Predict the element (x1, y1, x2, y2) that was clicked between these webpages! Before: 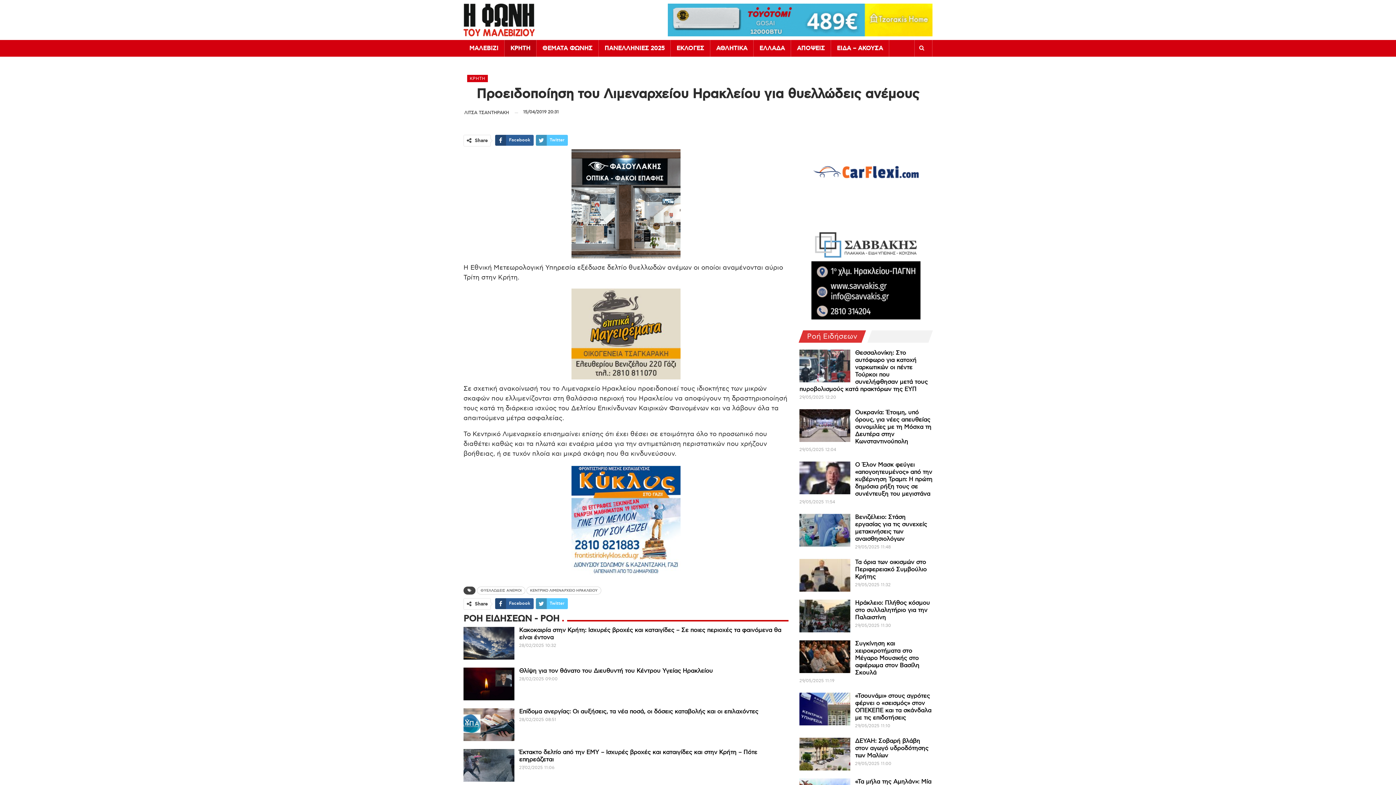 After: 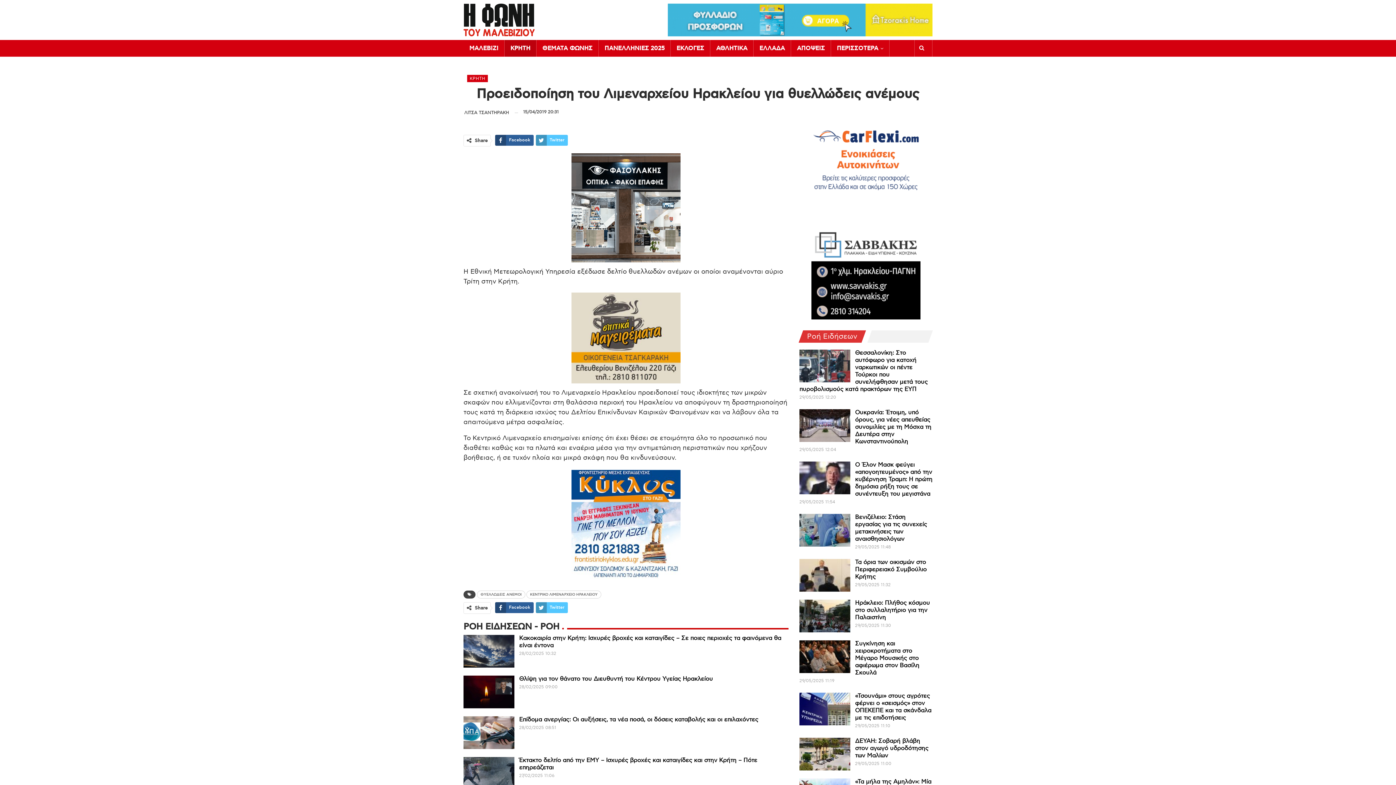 Action: bbox: (571, 515, 680, 523)